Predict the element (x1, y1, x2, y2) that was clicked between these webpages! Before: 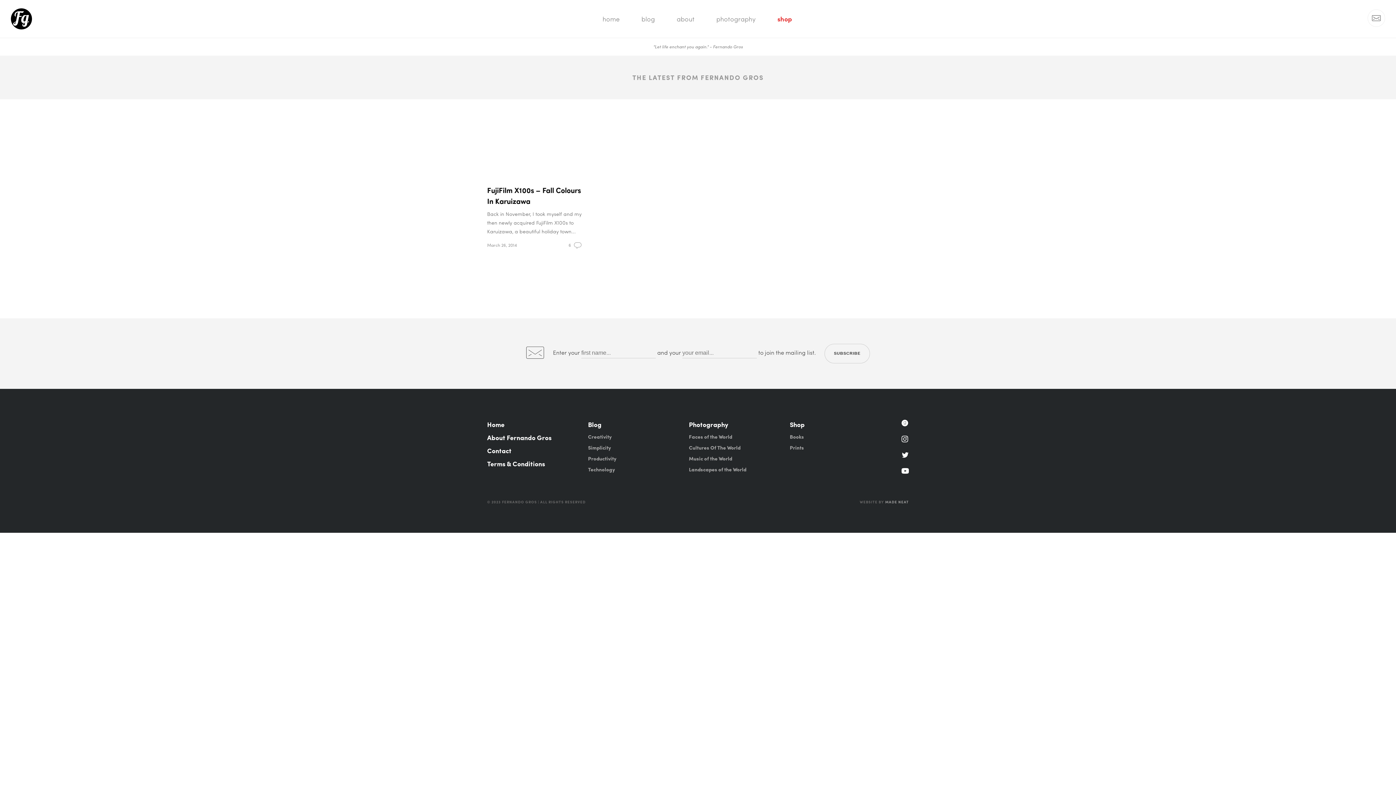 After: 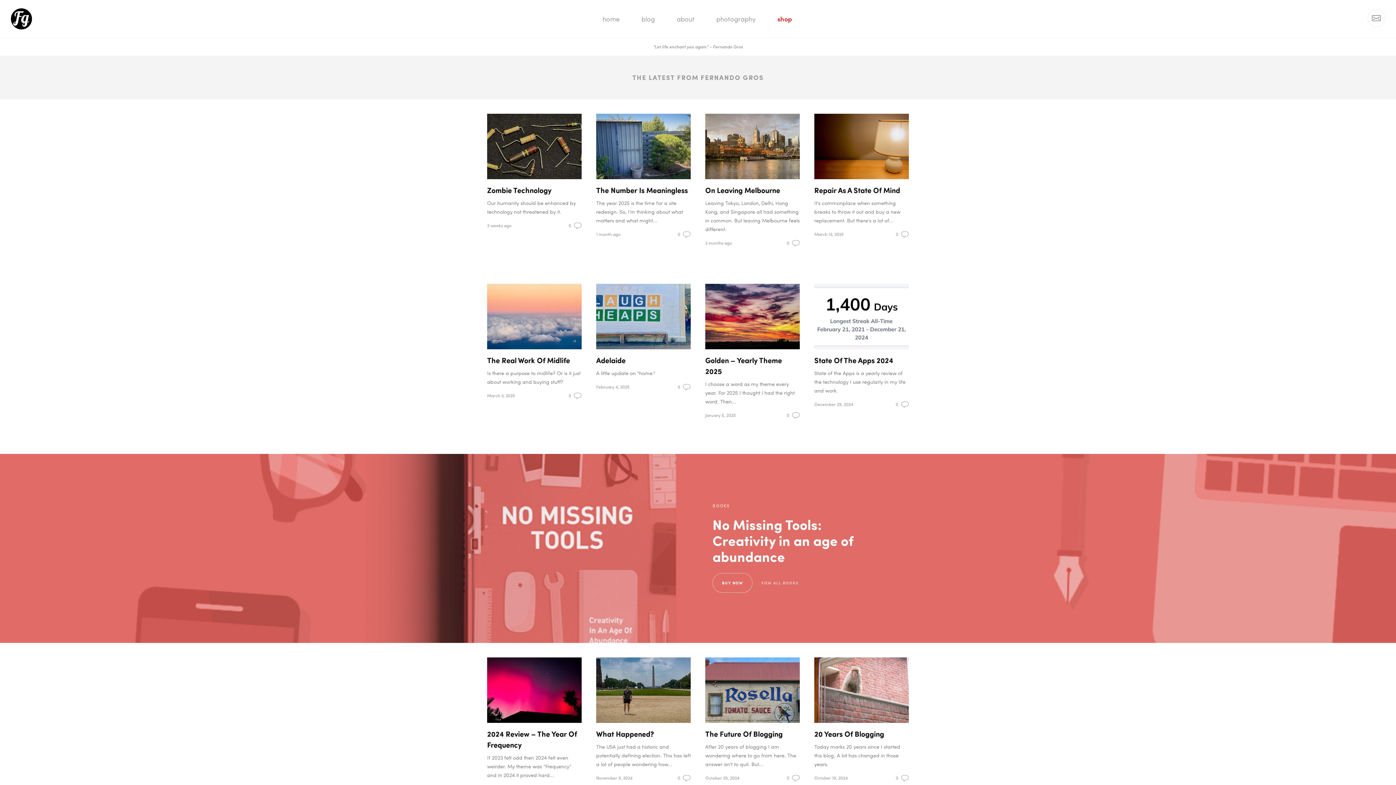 Action: label: Blog bbox: (588, 418, 601, 431)